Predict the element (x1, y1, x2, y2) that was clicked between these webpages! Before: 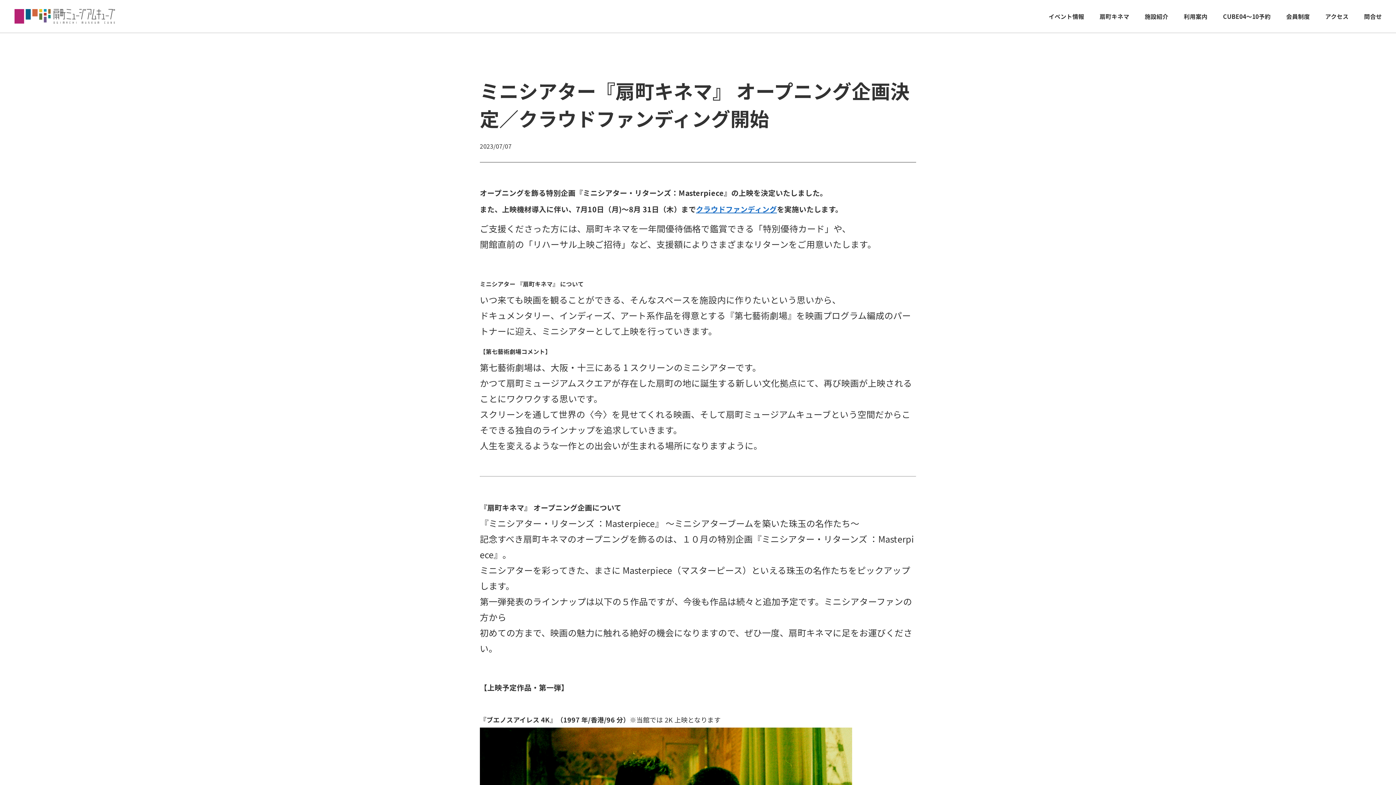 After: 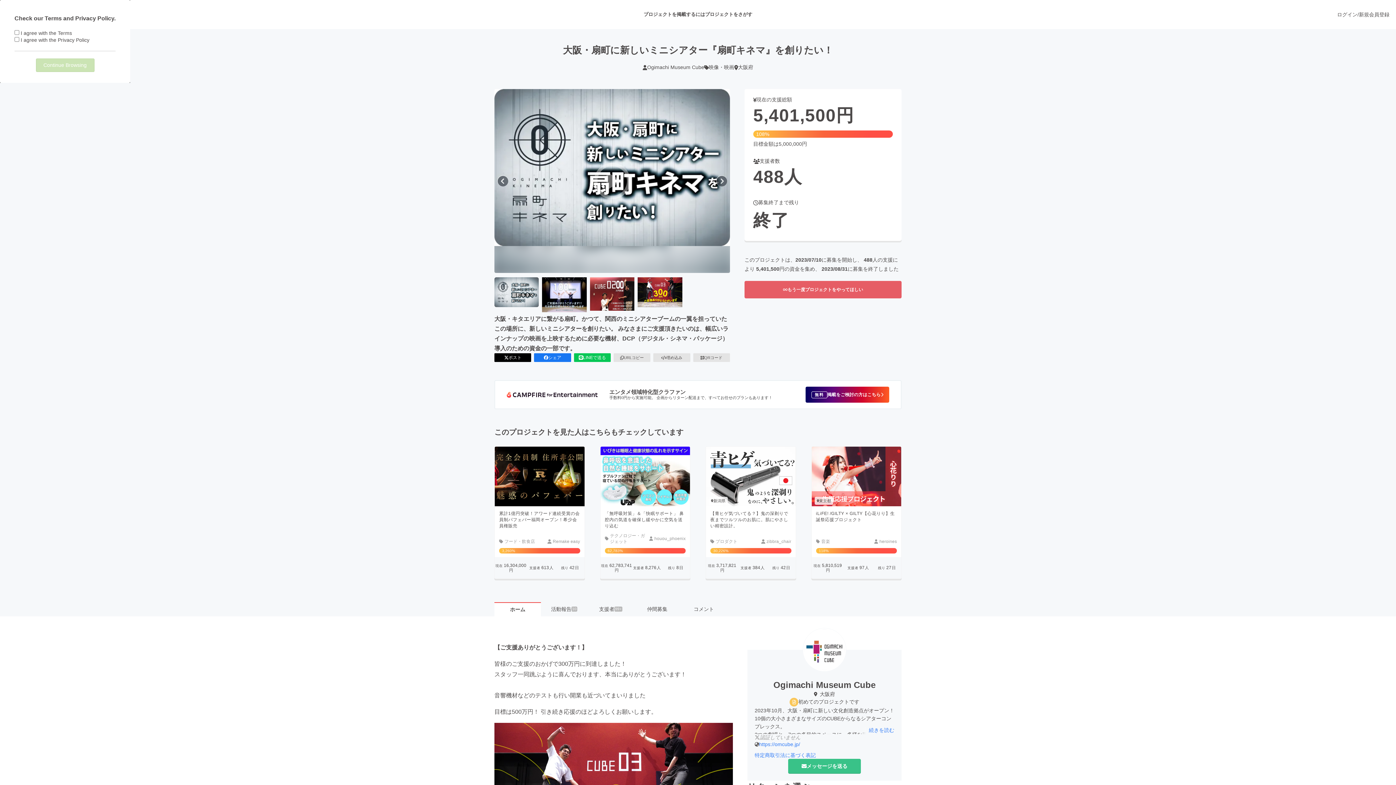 Action: bbox: (696, 204, 777, 214) label: クラウドファンディング